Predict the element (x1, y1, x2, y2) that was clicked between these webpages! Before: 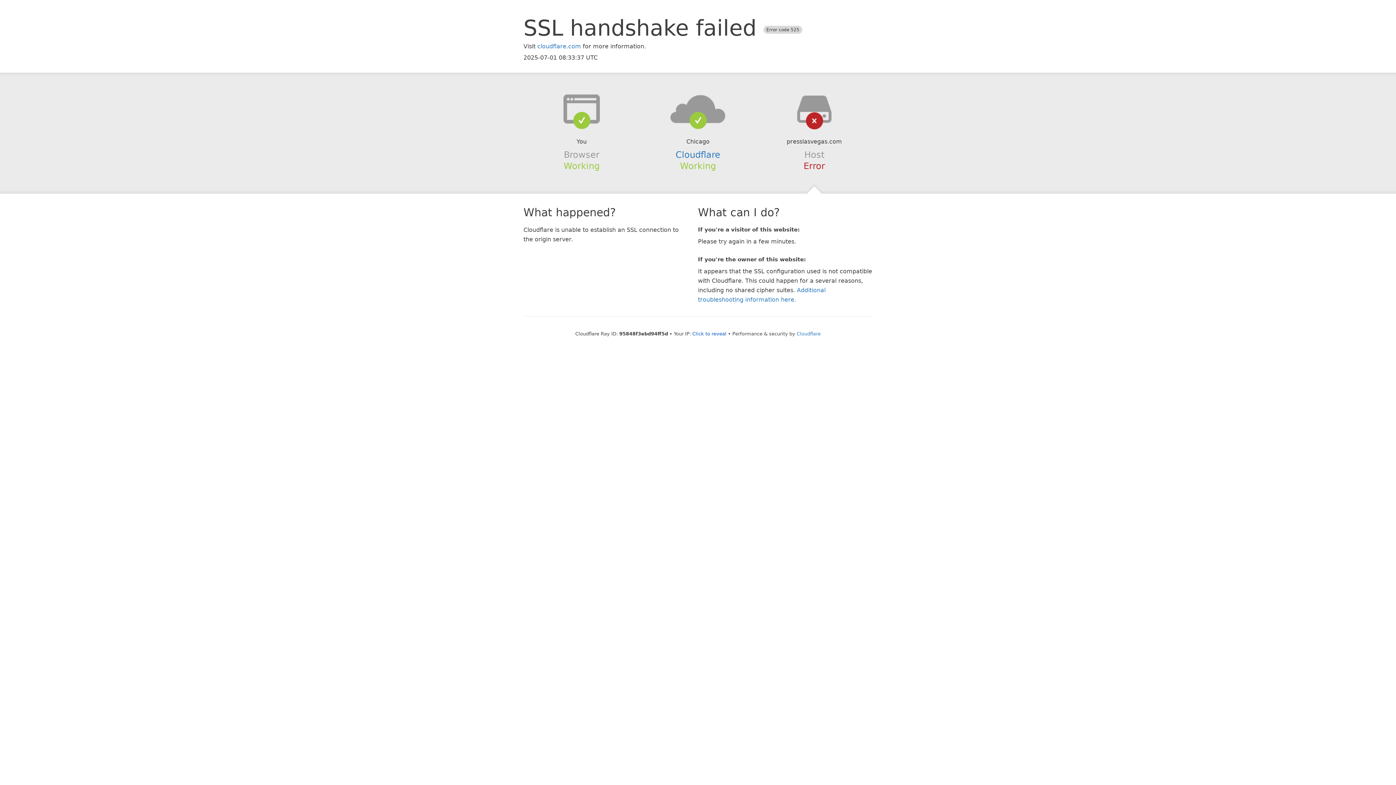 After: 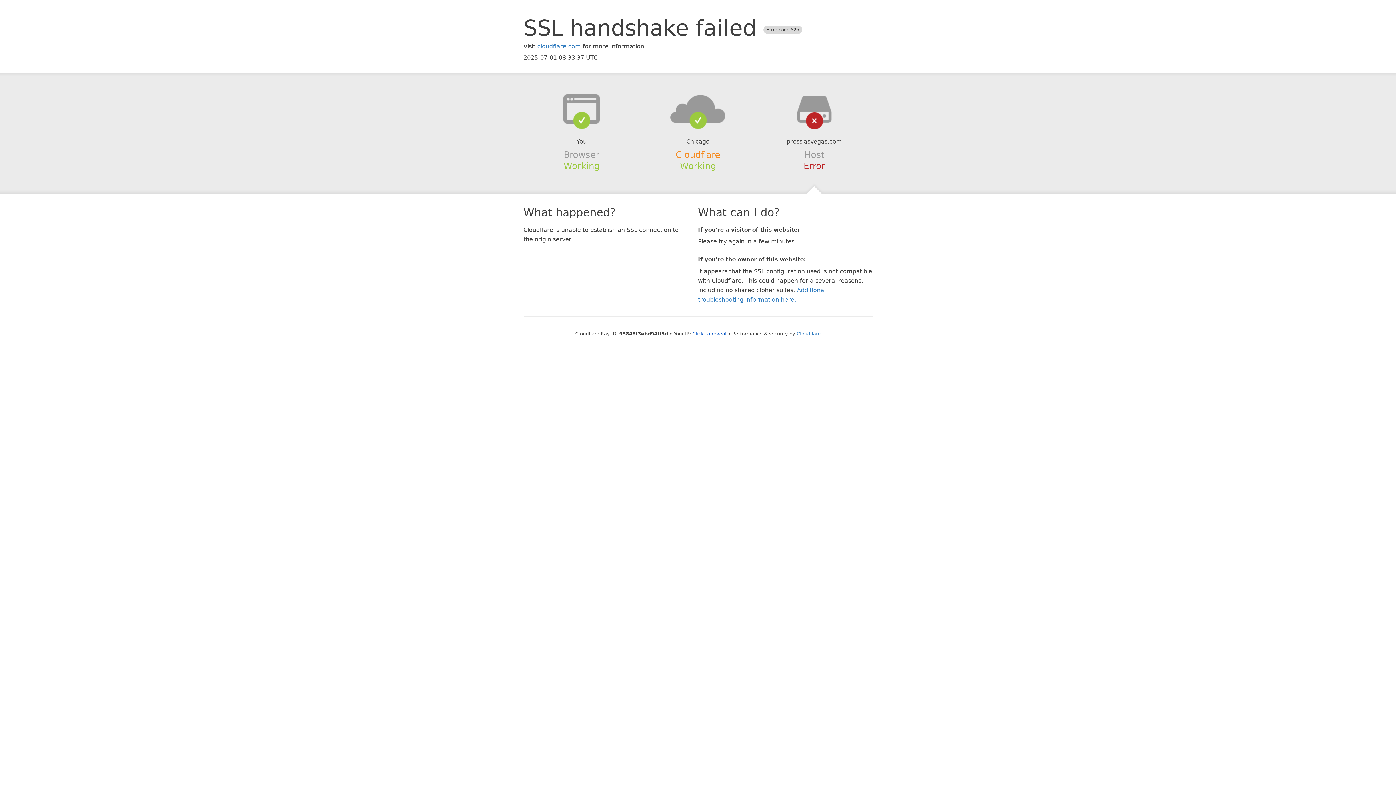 Action: bbox: (675, 149, 720, 159) label: Cloudflare